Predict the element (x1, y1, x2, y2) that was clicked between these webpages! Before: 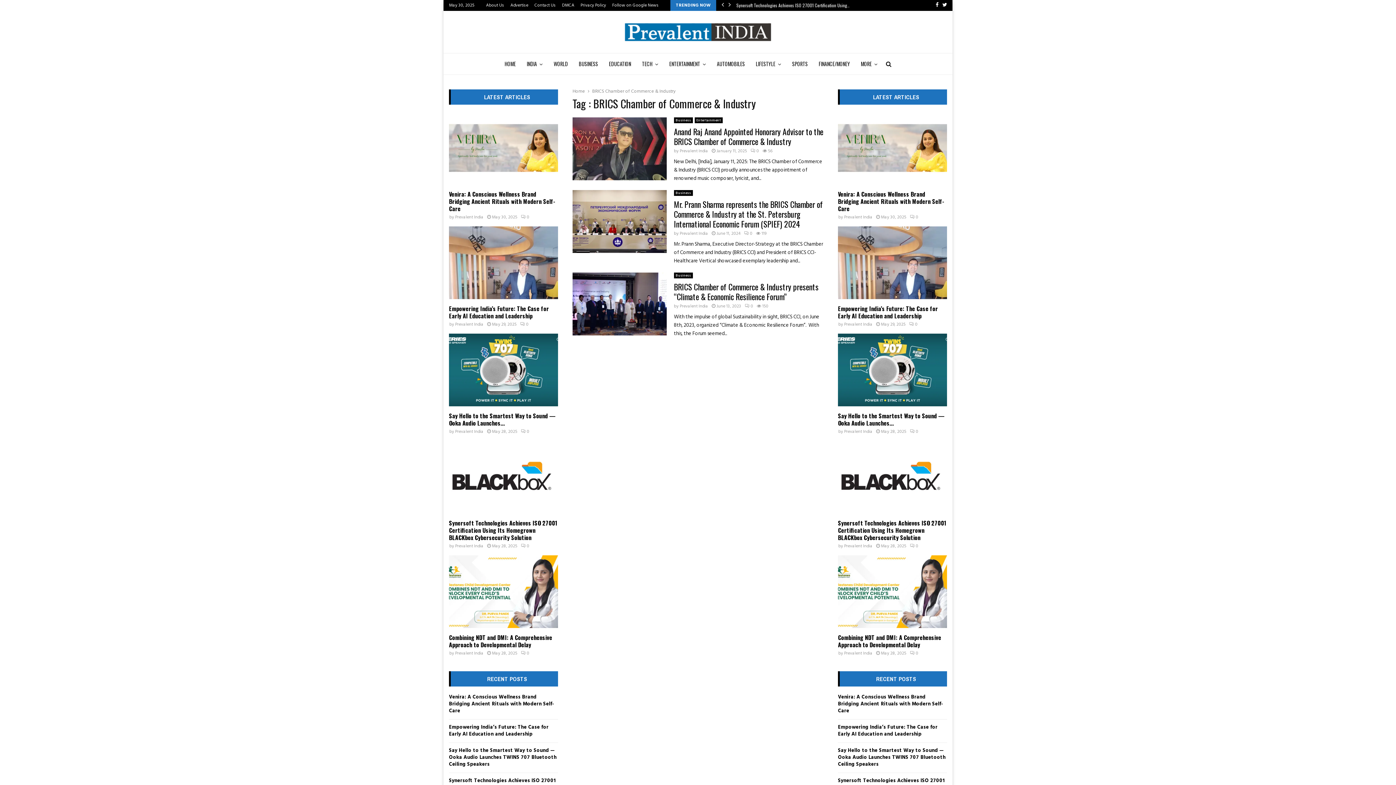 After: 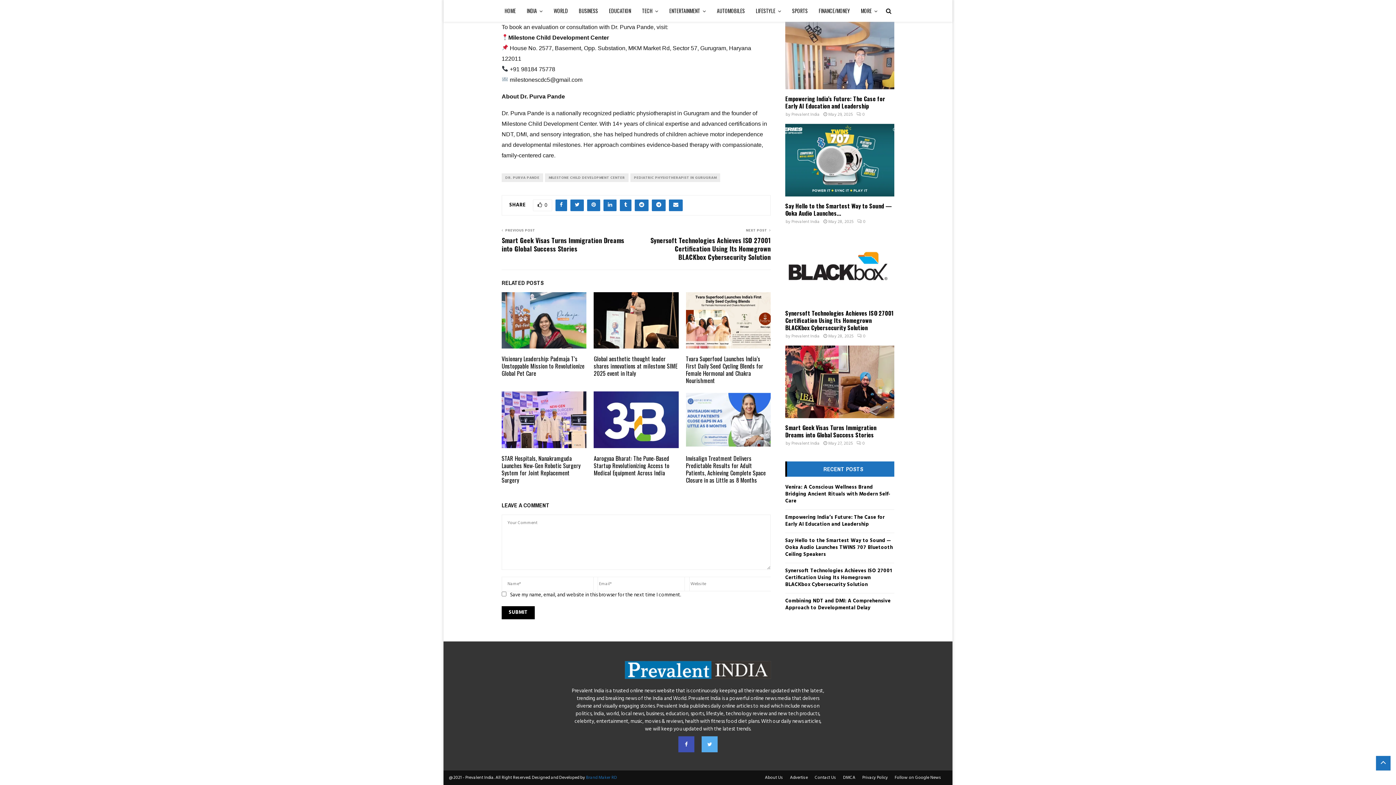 Action: label: 0 bbox: (521, 650, 529, 657)